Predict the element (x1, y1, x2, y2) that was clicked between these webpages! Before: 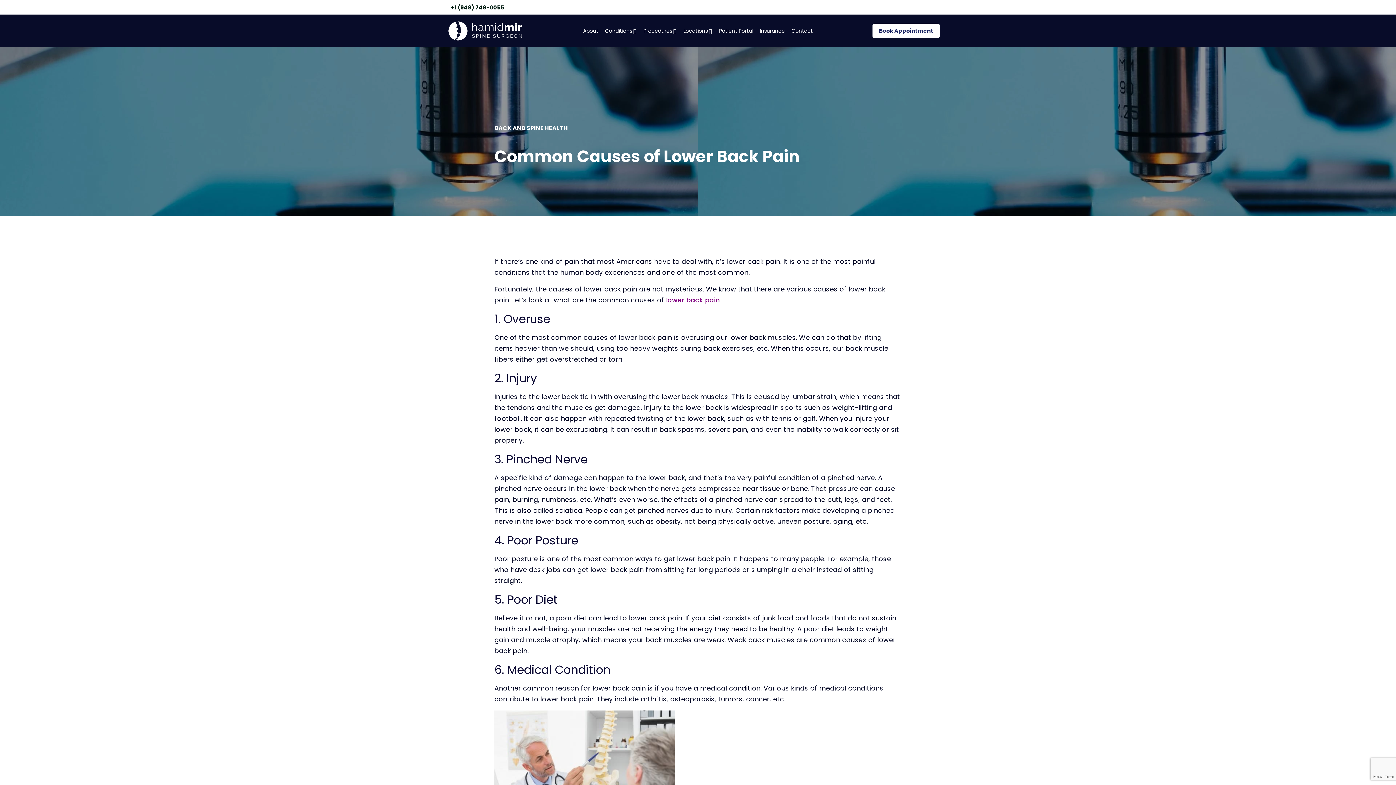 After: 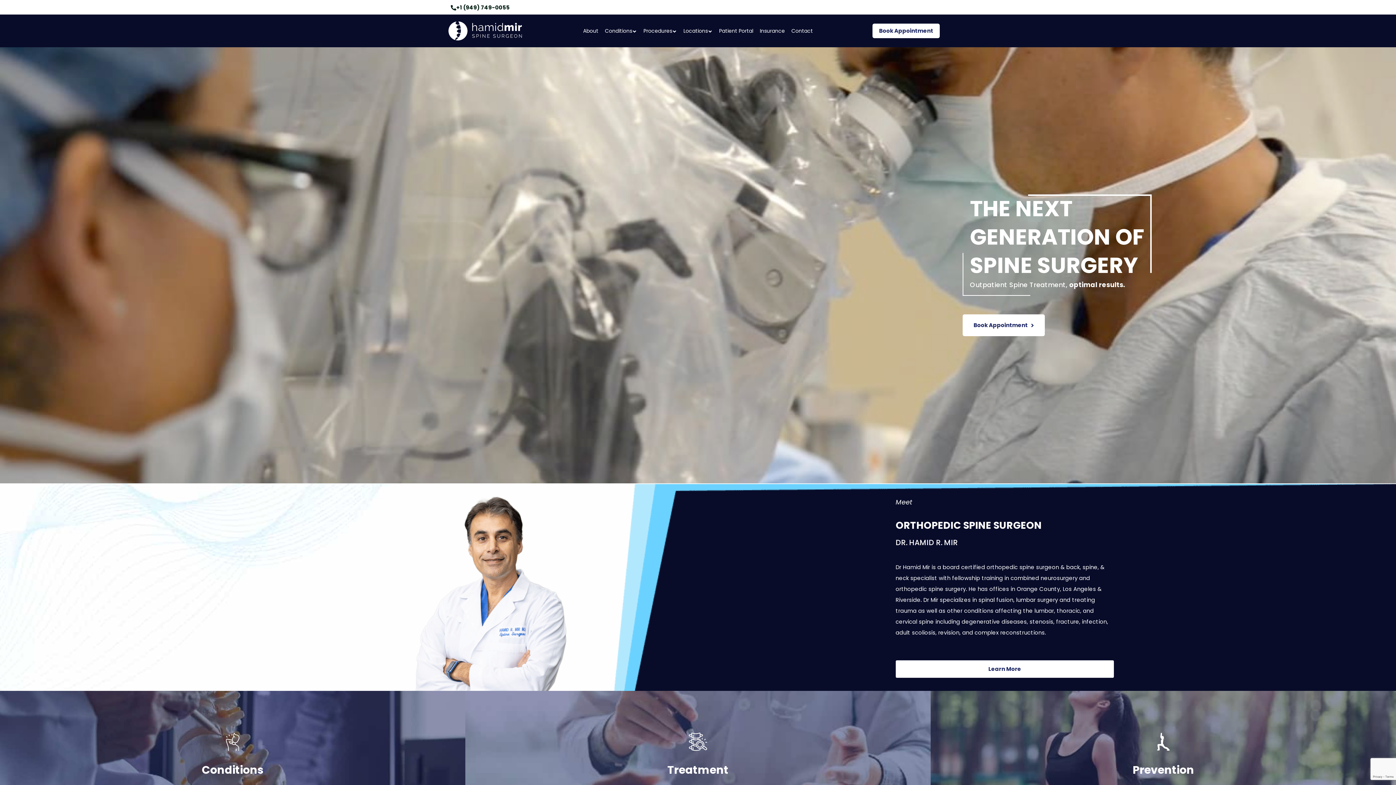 Action: bbox: (447, 20, 523, 41)